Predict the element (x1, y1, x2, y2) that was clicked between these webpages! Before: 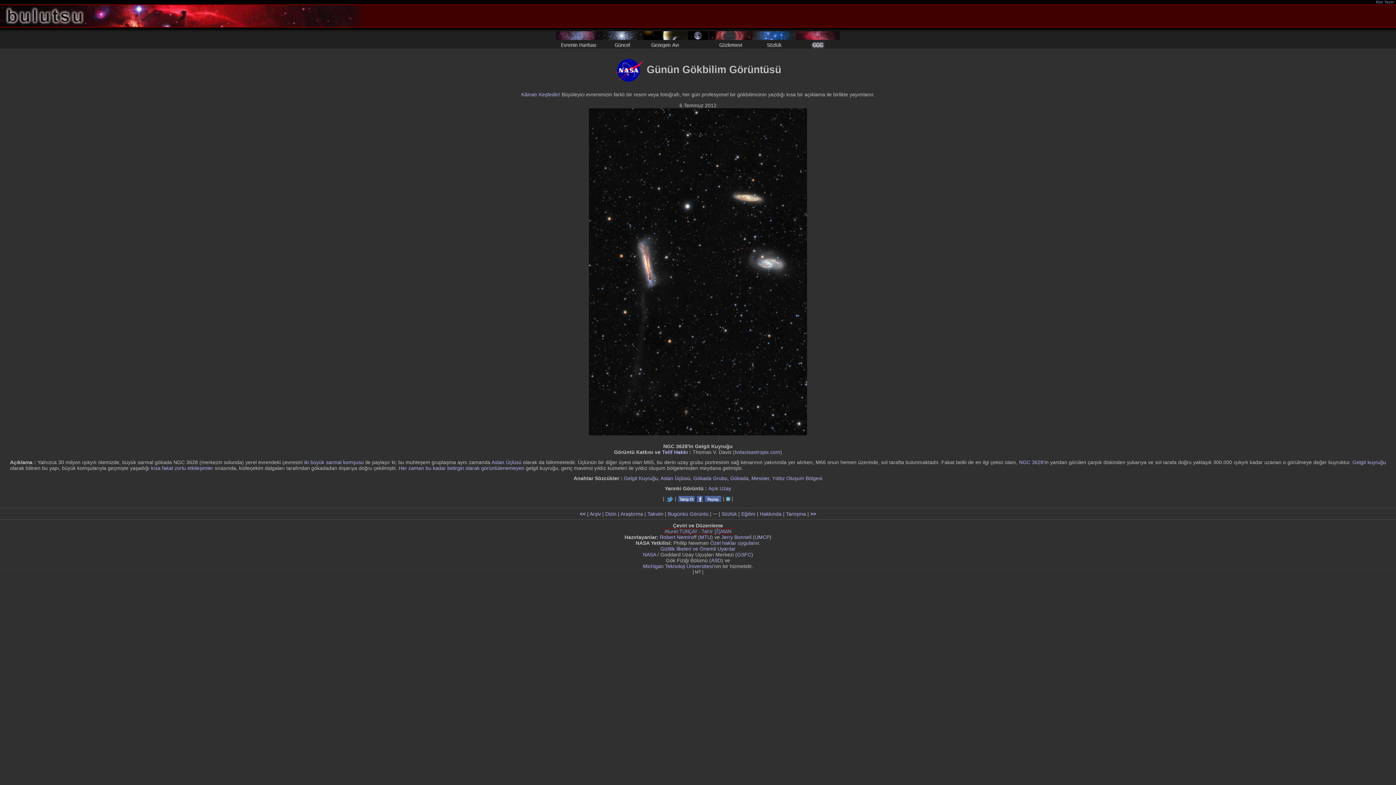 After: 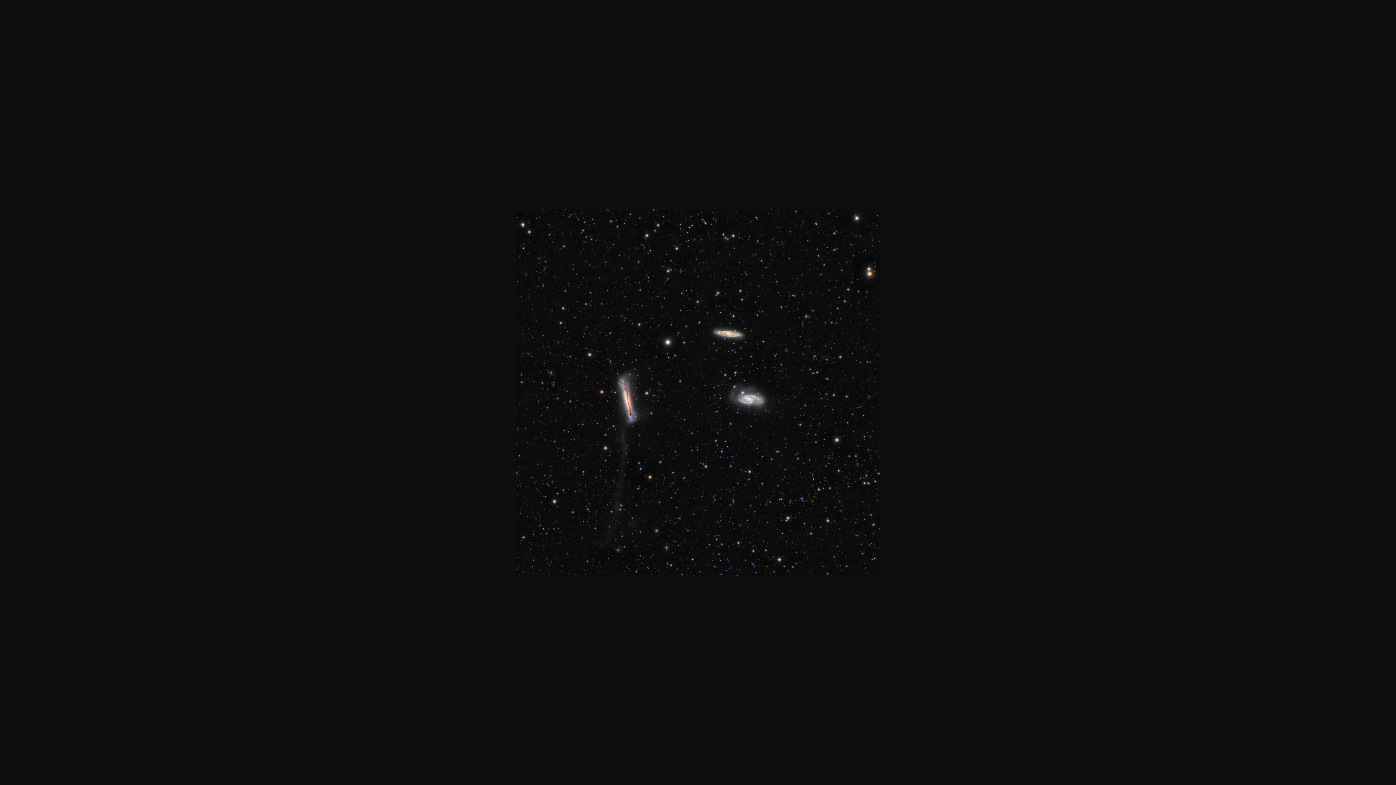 Action: bbox: (589, 430, 807, 436)